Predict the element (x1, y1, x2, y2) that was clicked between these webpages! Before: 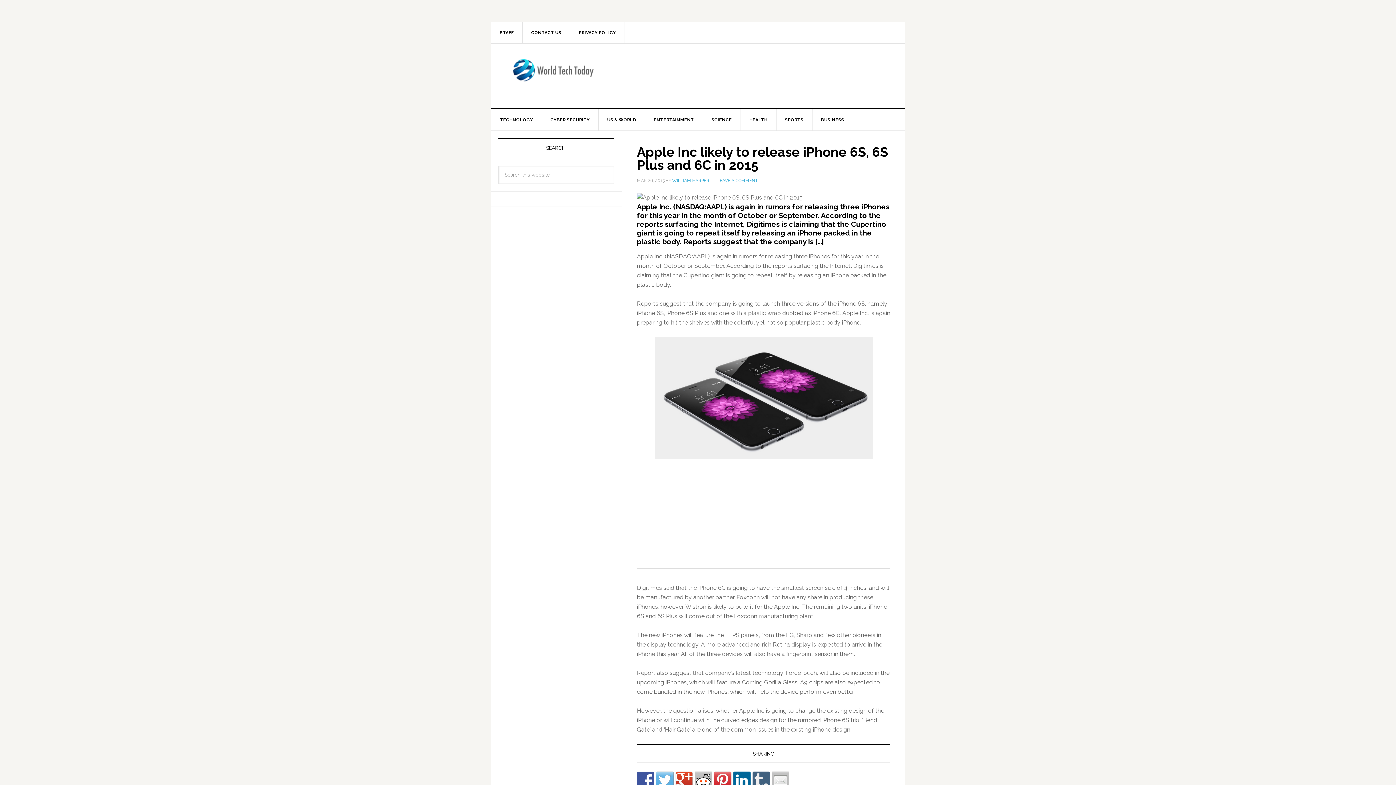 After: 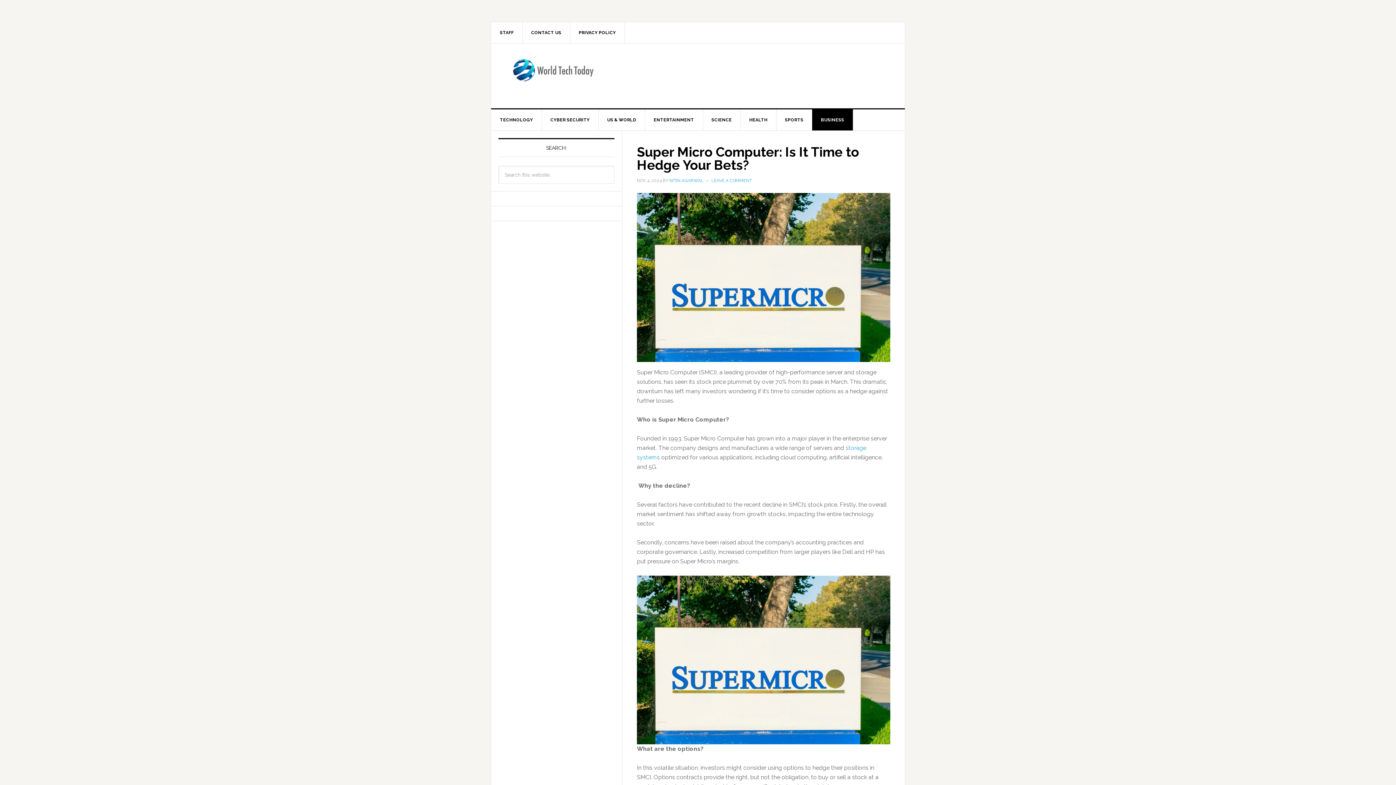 Action: bbox: (812, 109, 853, 130) label: BUSINESS